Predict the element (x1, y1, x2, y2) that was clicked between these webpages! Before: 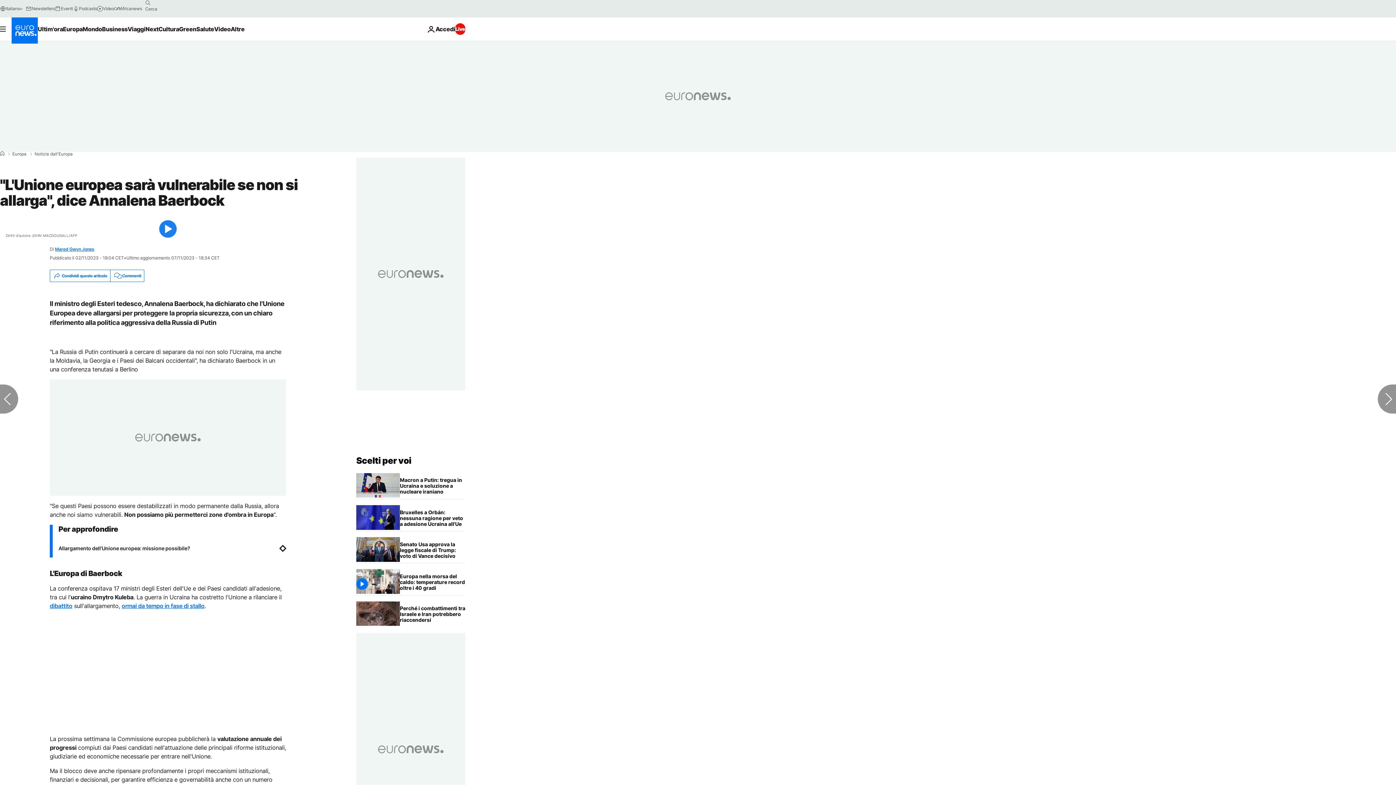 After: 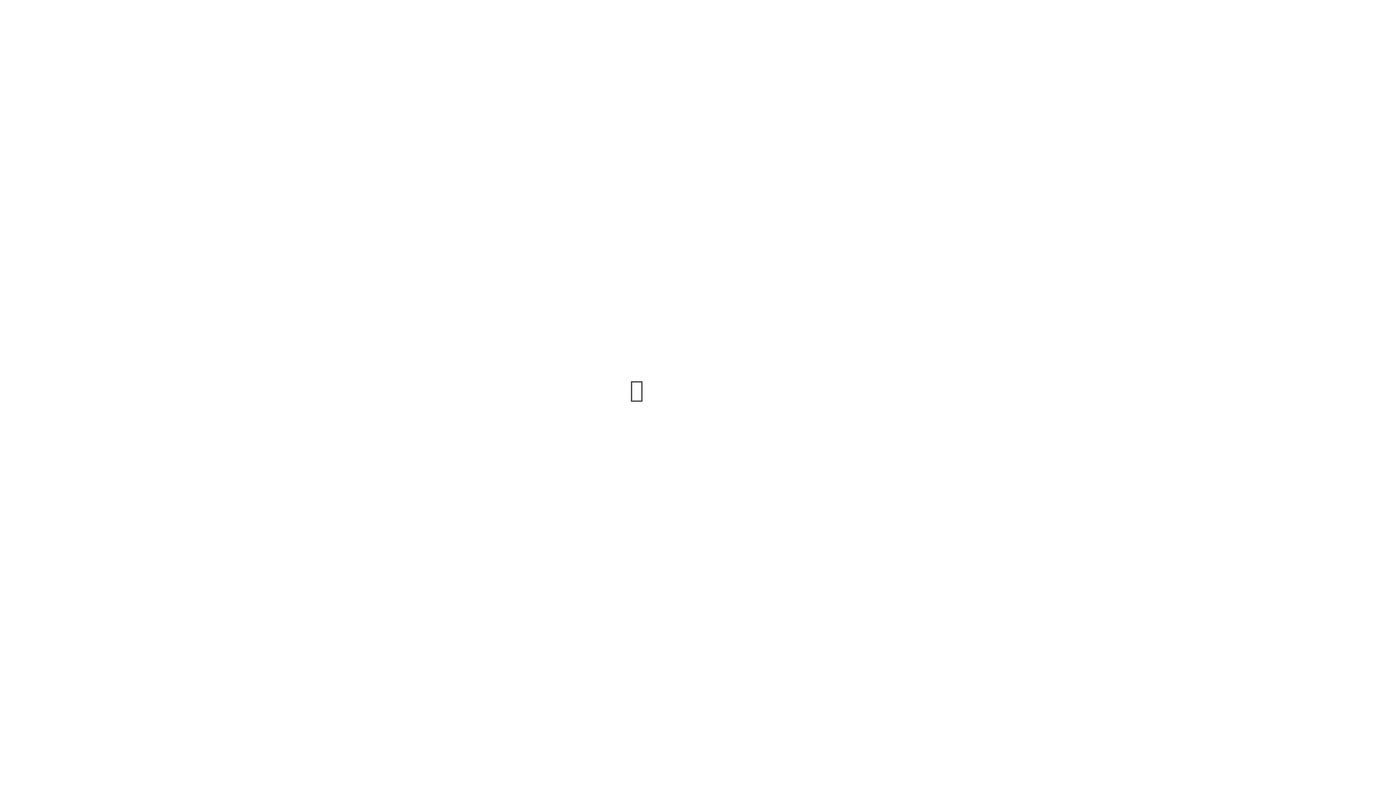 Action: bbox: (55, 5, 73, 11) label: Eventi